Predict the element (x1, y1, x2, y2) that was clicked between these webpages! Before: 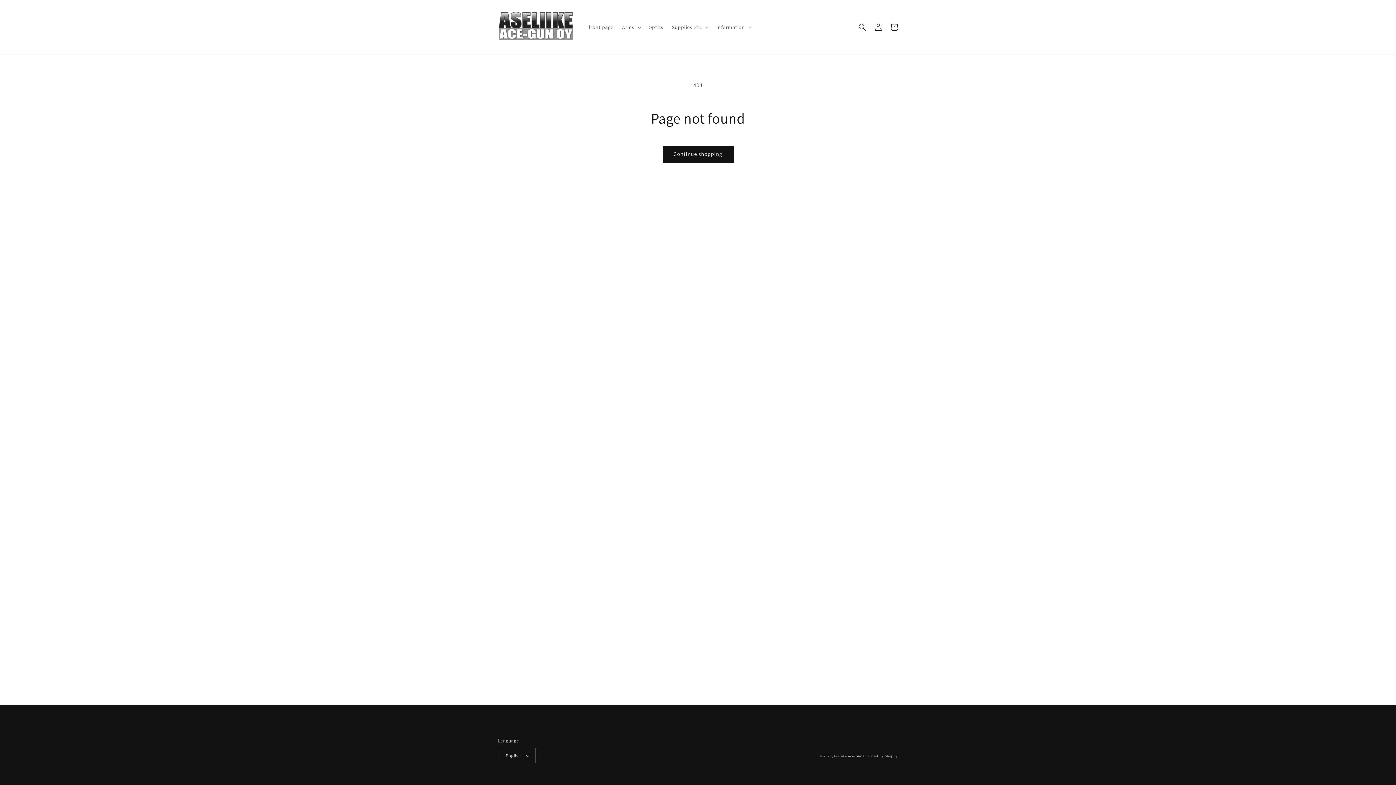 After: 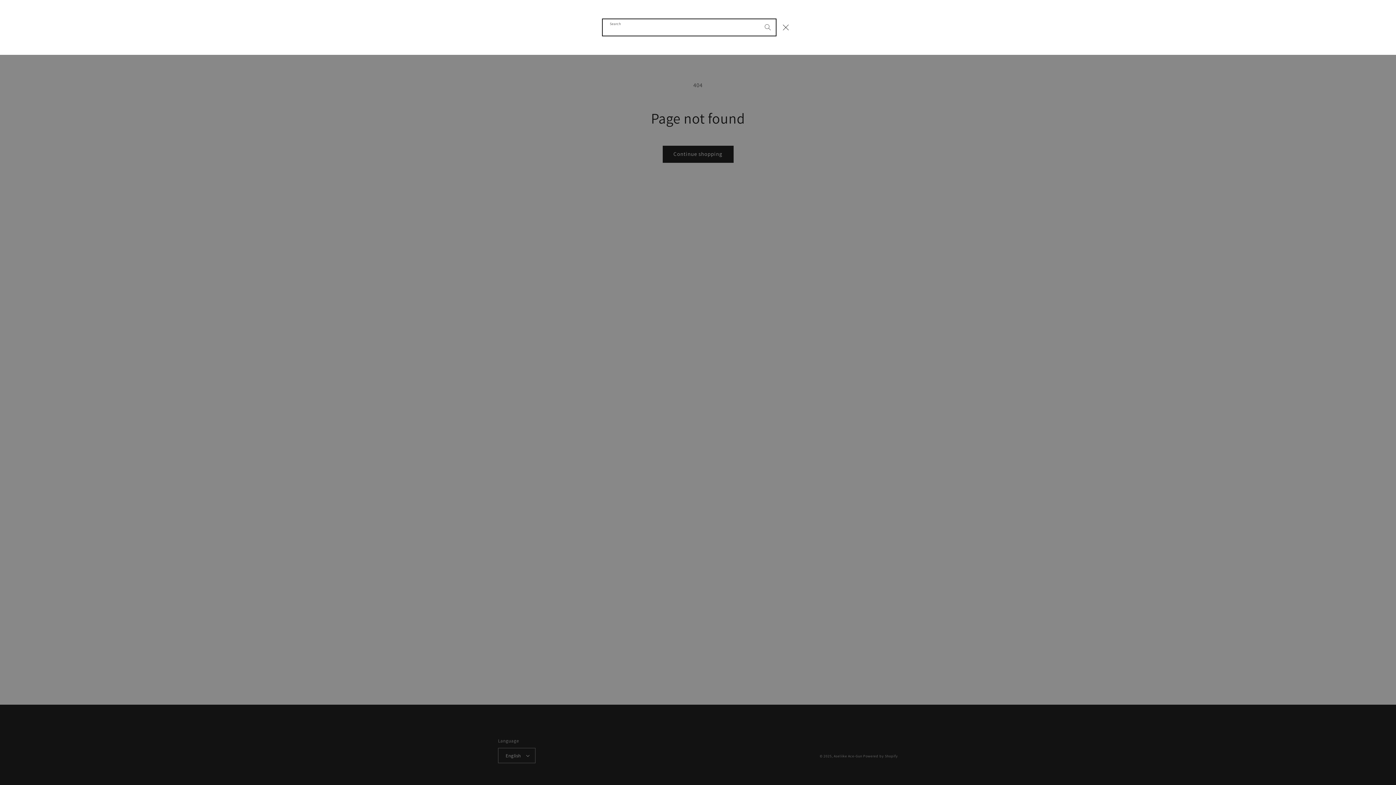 Action: bbox: (854, 19, 870, 35) label: Search